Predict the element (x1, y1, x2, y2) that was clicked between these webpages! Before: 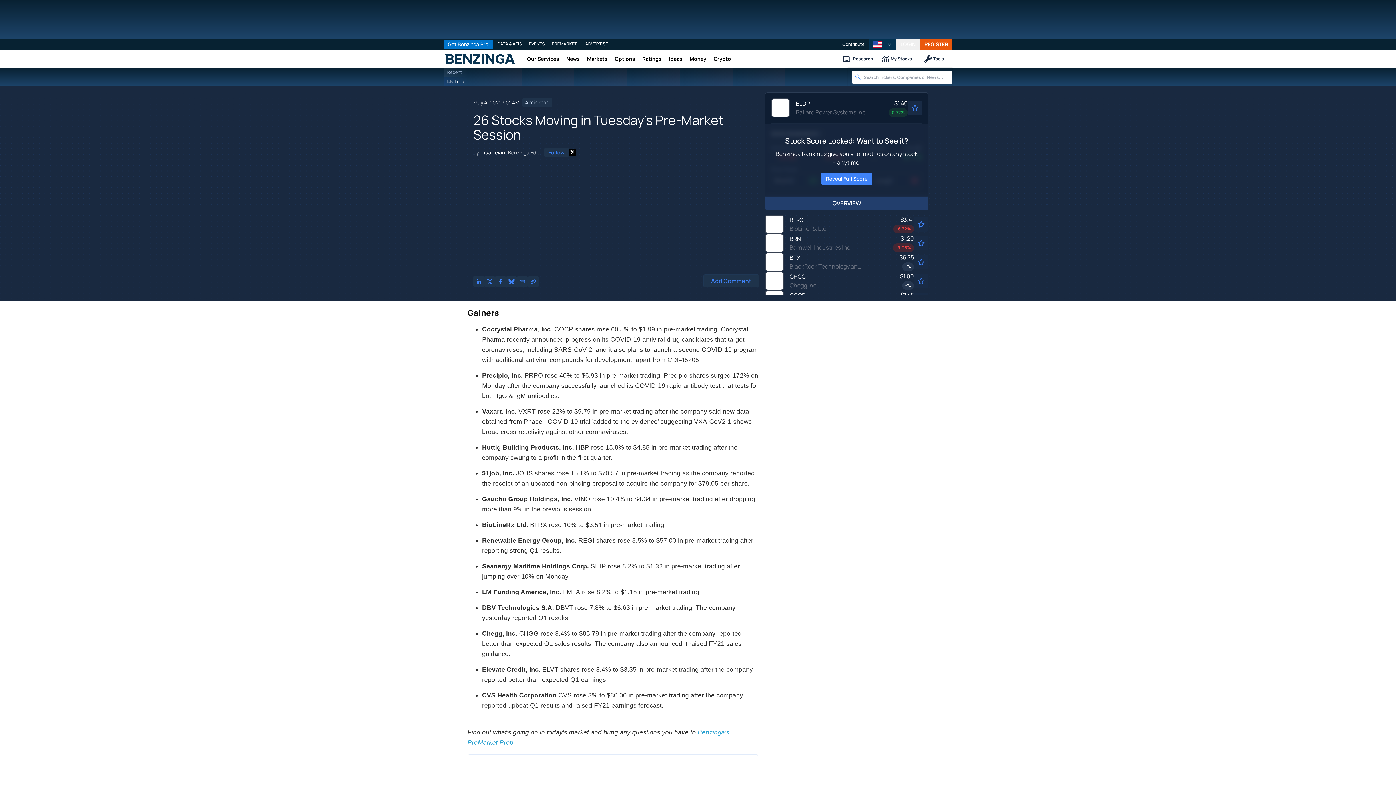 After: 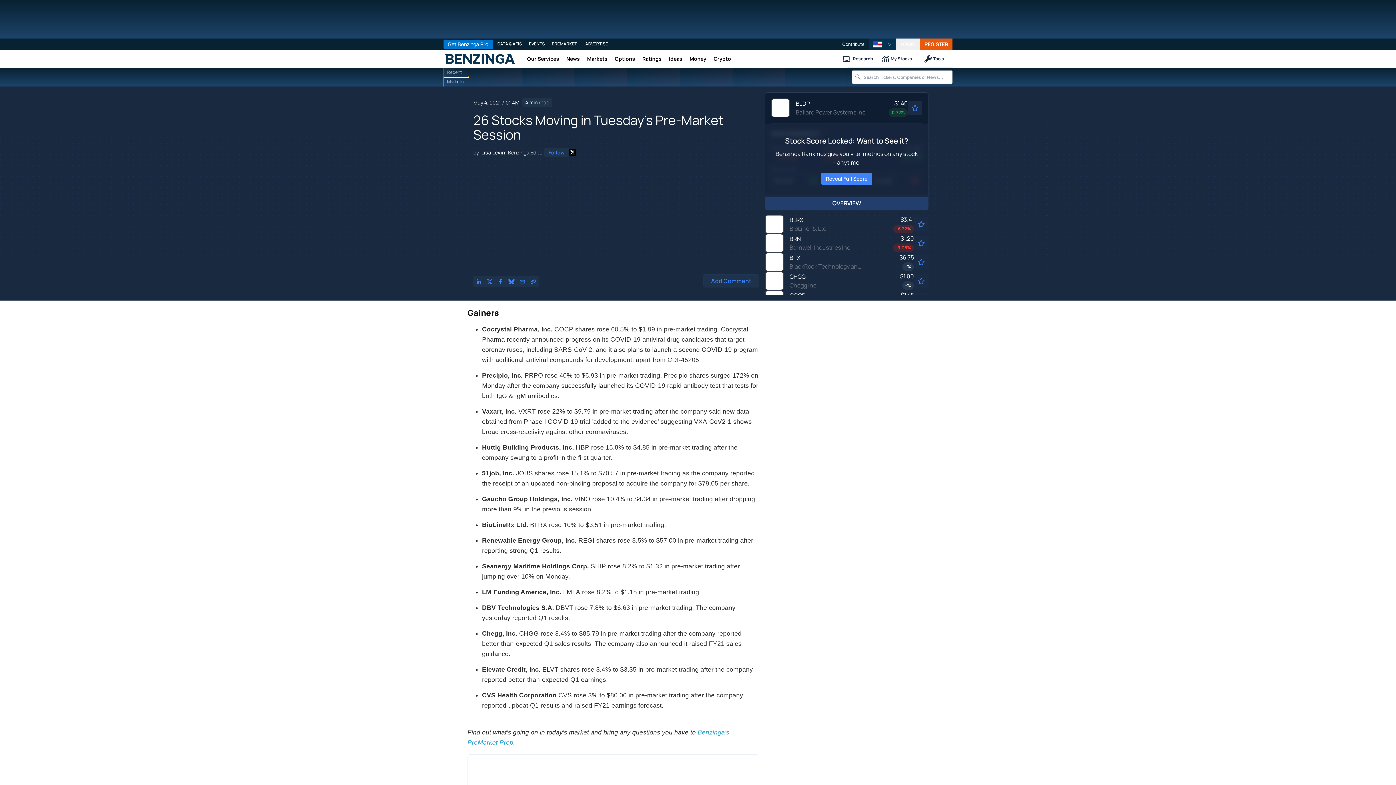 Action: label: Recent bbox: (443, 67, 469, 77)